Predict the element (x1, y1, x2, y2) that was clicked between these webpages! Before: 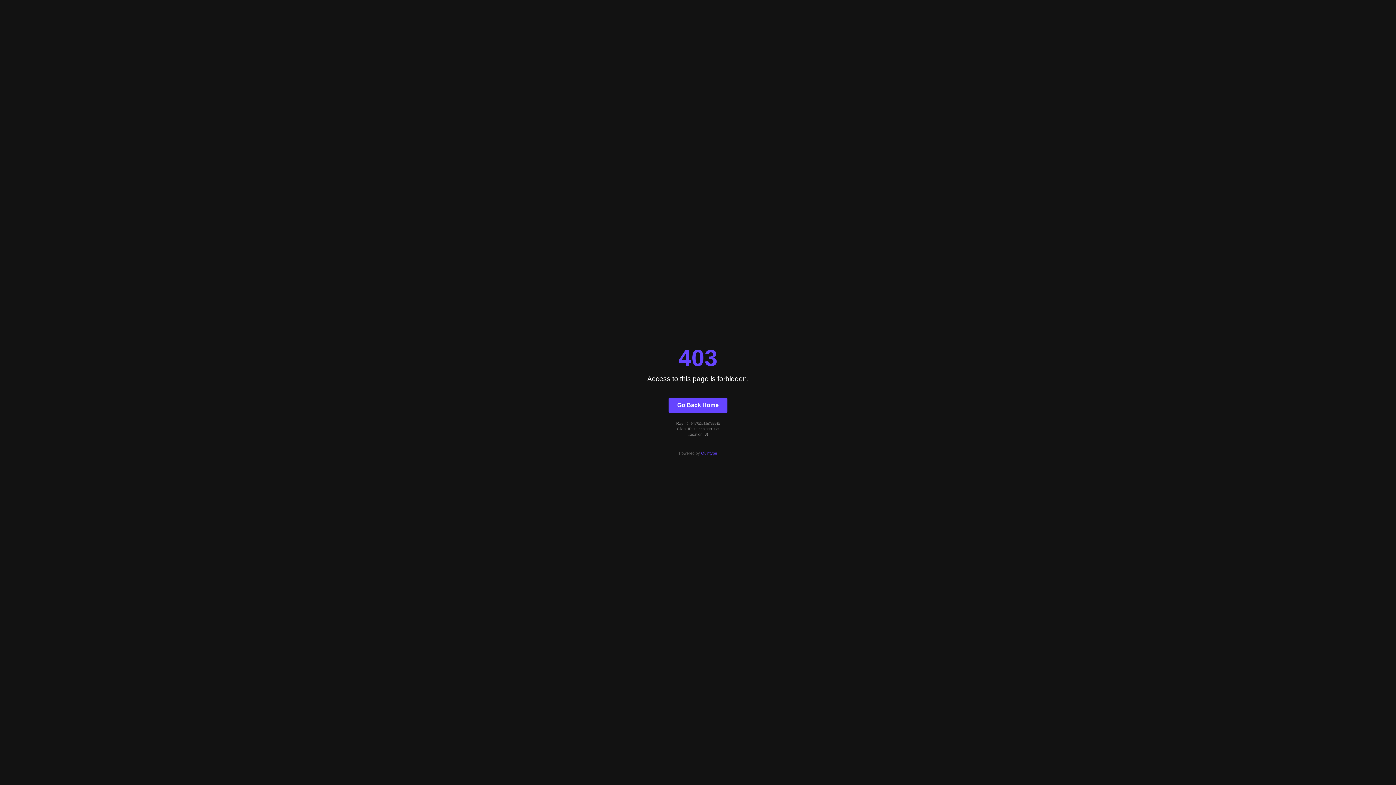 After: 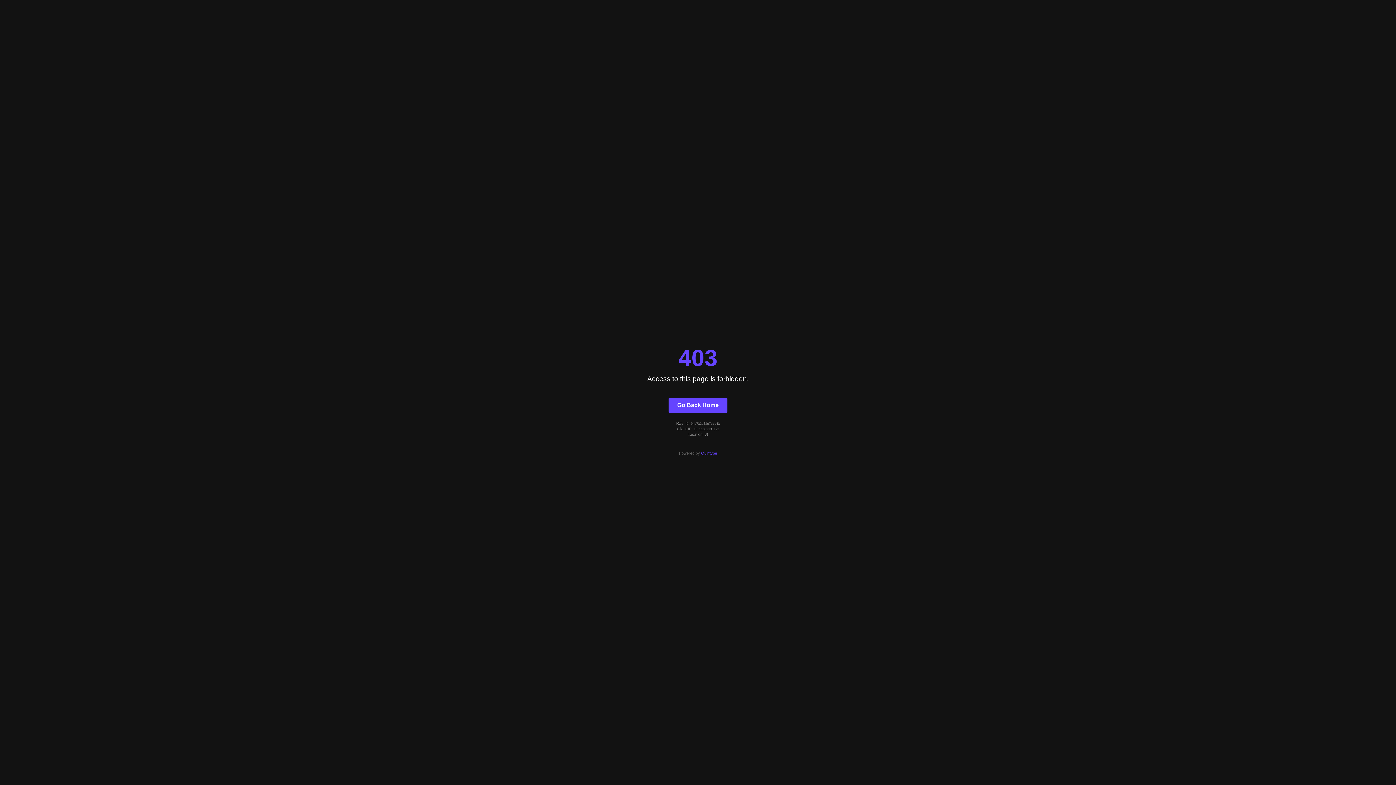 Action: bbox: (701, 451, 717, 455) label: Quintype